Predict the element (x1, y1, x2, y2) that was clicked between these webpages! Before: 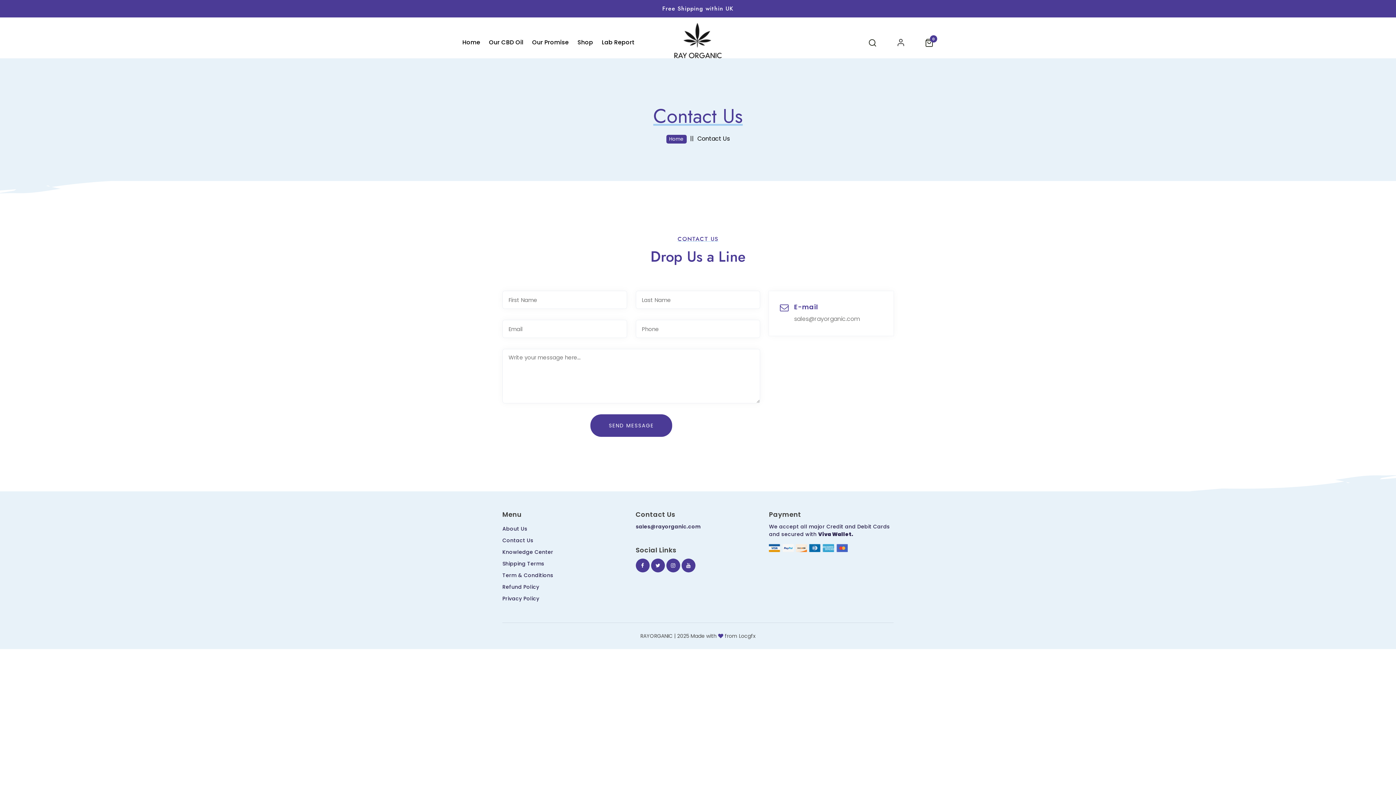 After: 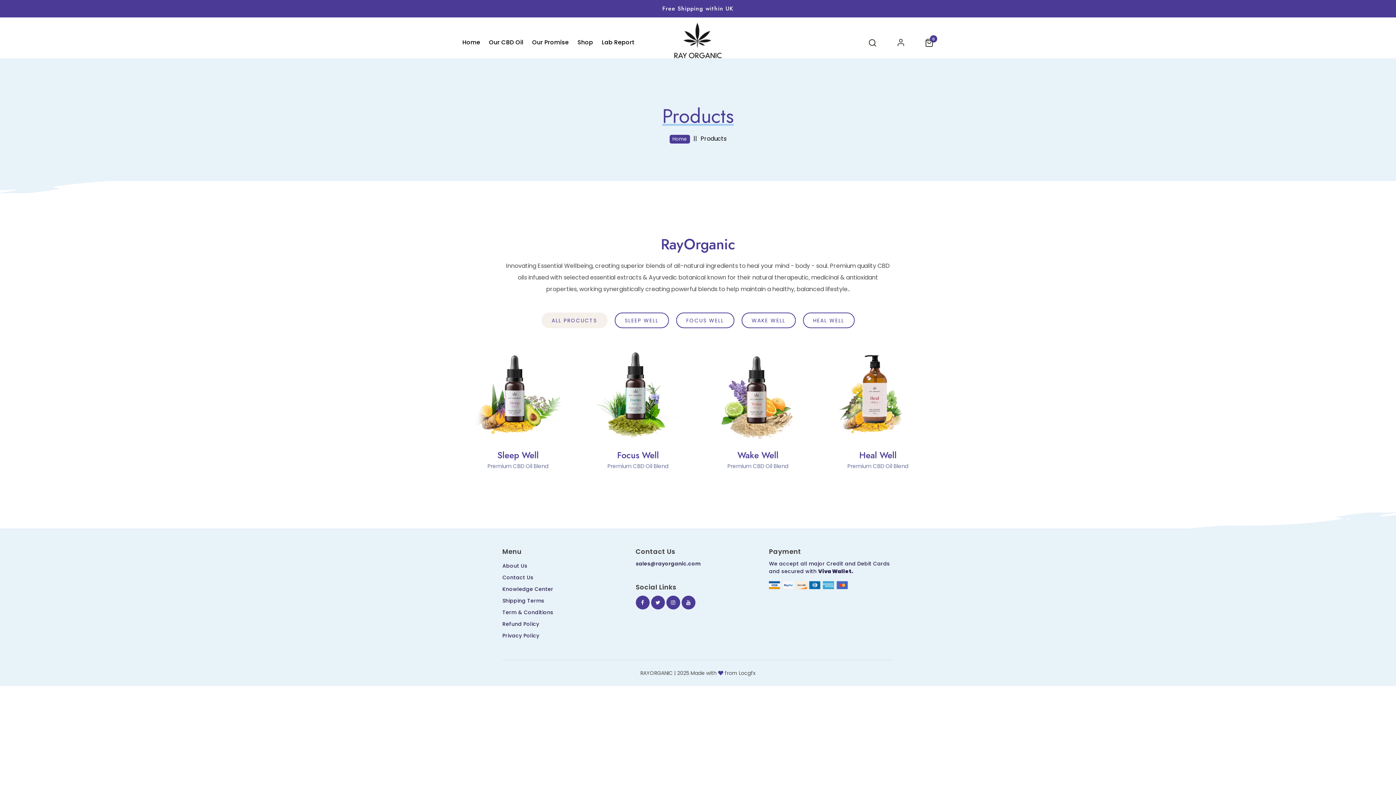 Action: bbox: (577, 38, 593, 46) label: Shop